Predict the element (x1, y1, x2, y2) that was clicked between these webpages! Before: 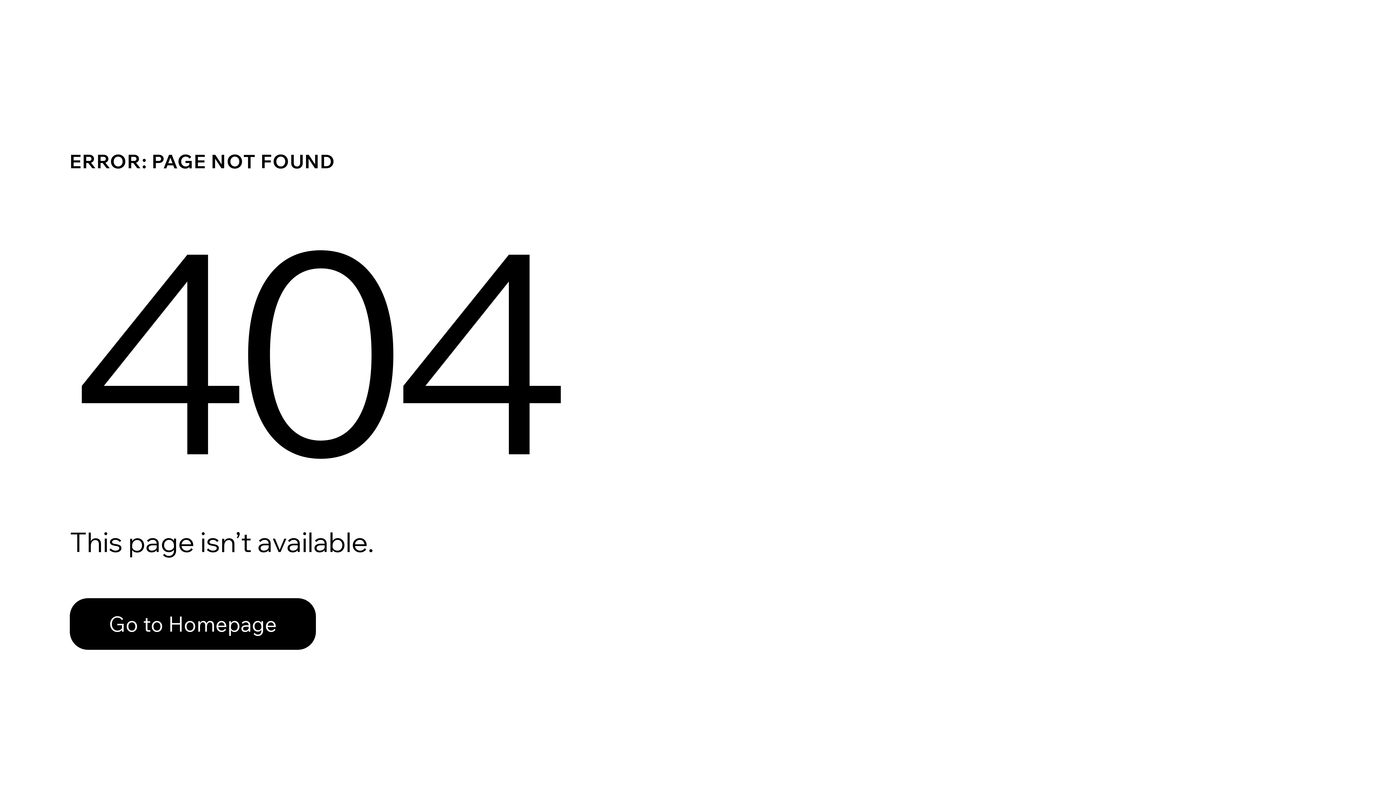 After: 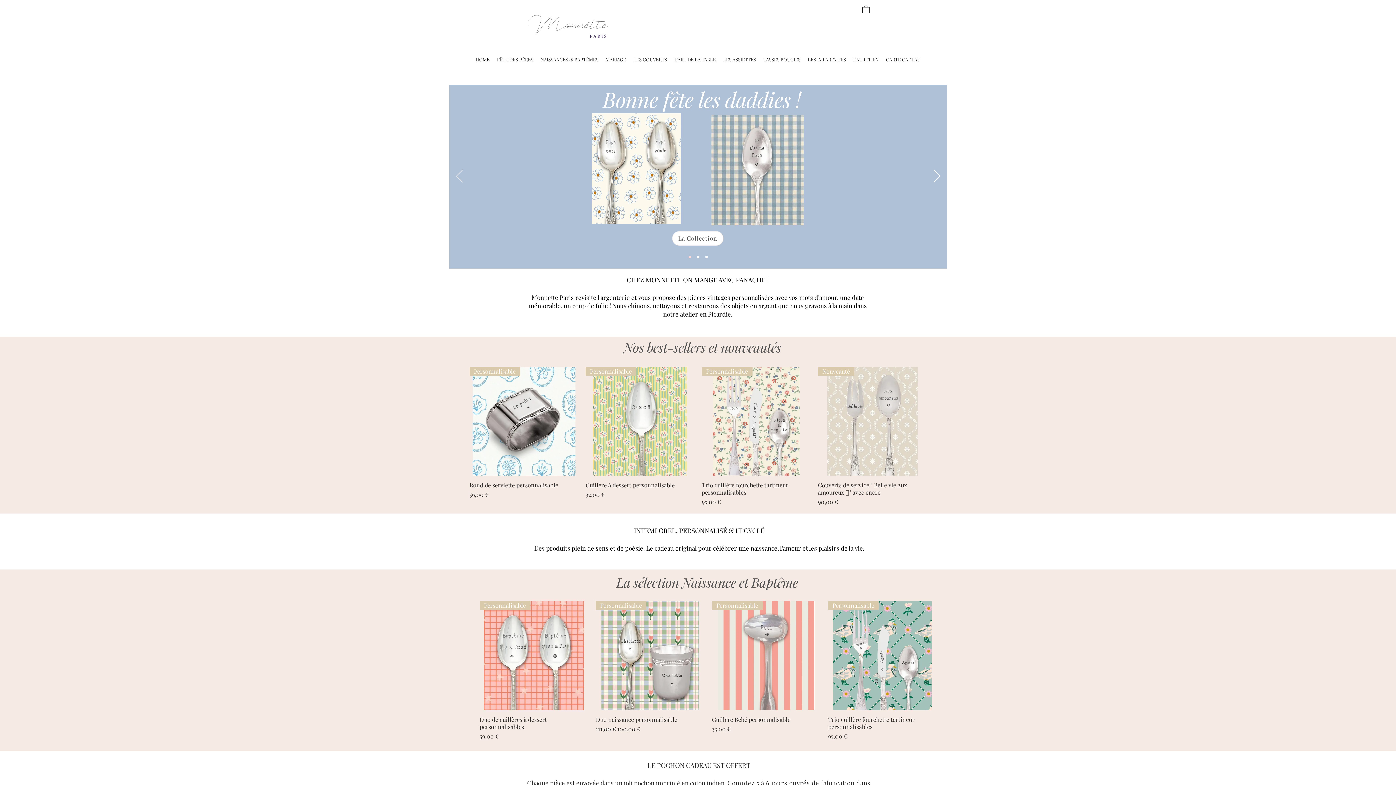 Action: bbox: (69, 582, 768, 659) label: Go to Homepage